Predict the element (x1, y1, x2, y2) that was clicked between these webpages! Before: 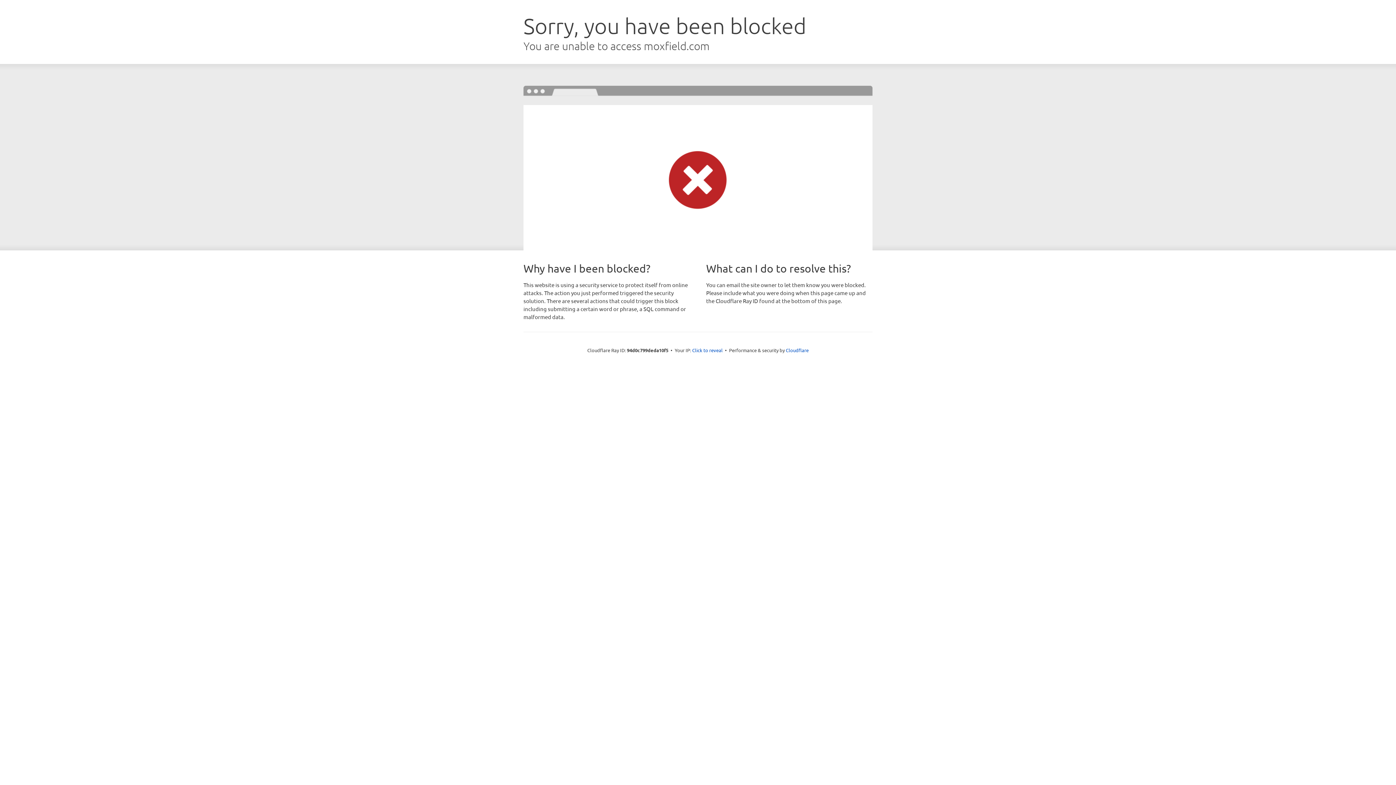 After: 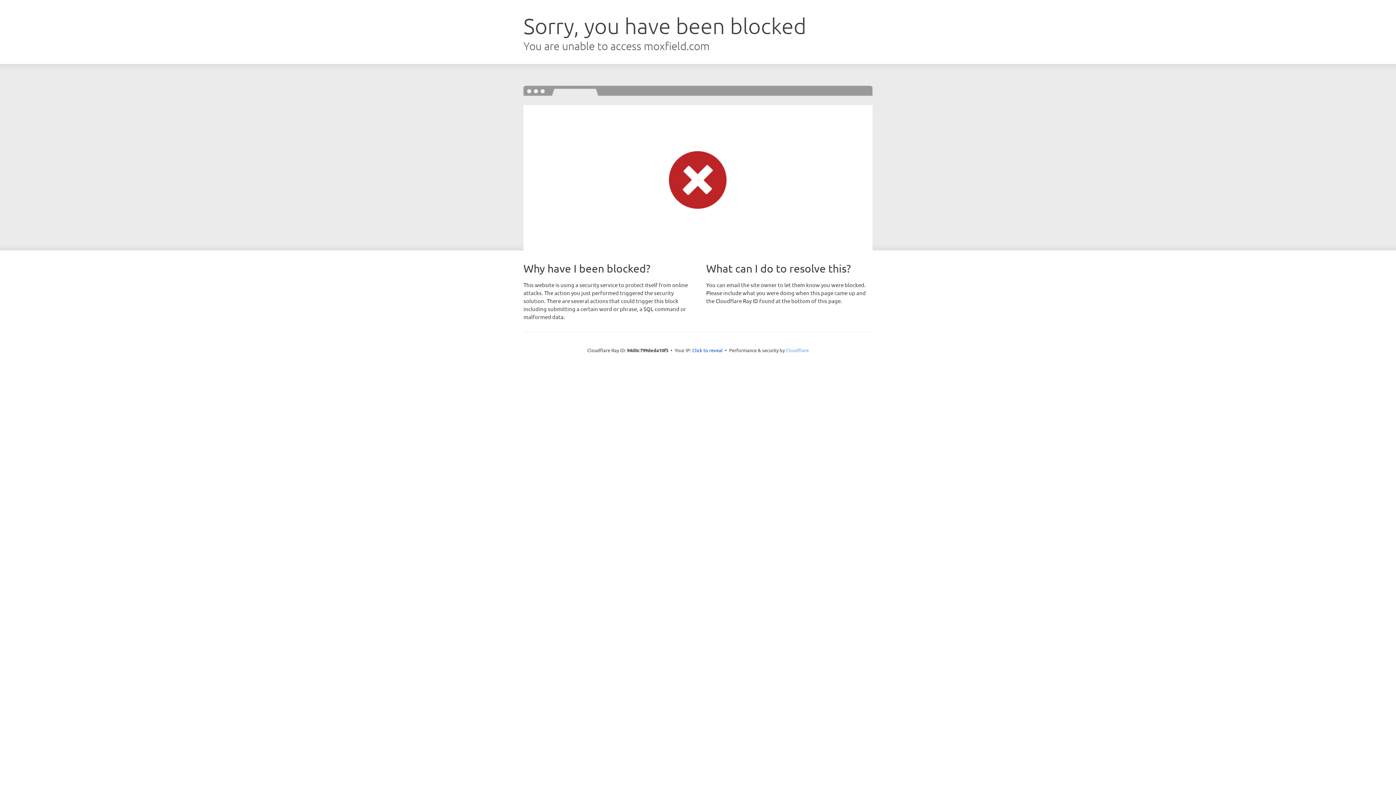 Action: bbox: (786, 347, 808, 353) label: Cloudflare